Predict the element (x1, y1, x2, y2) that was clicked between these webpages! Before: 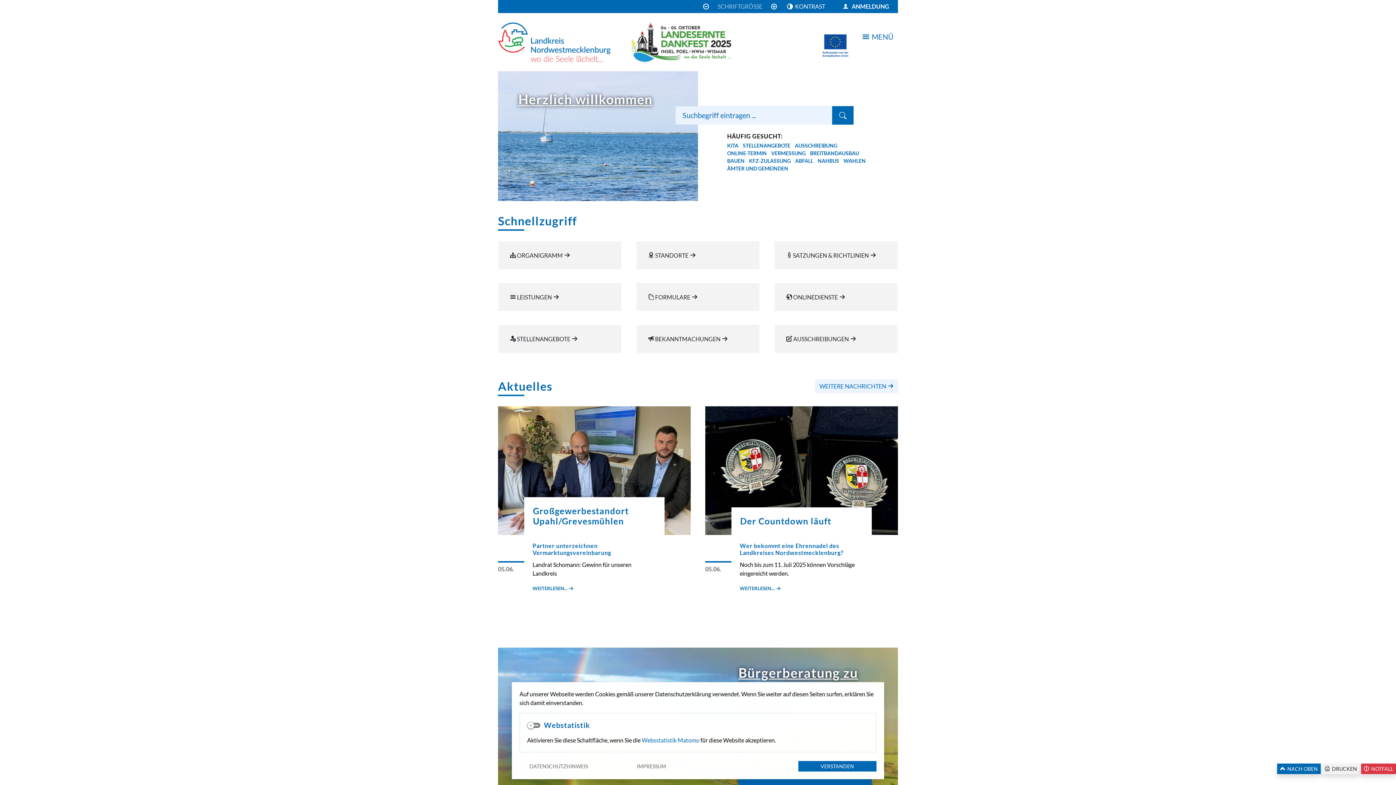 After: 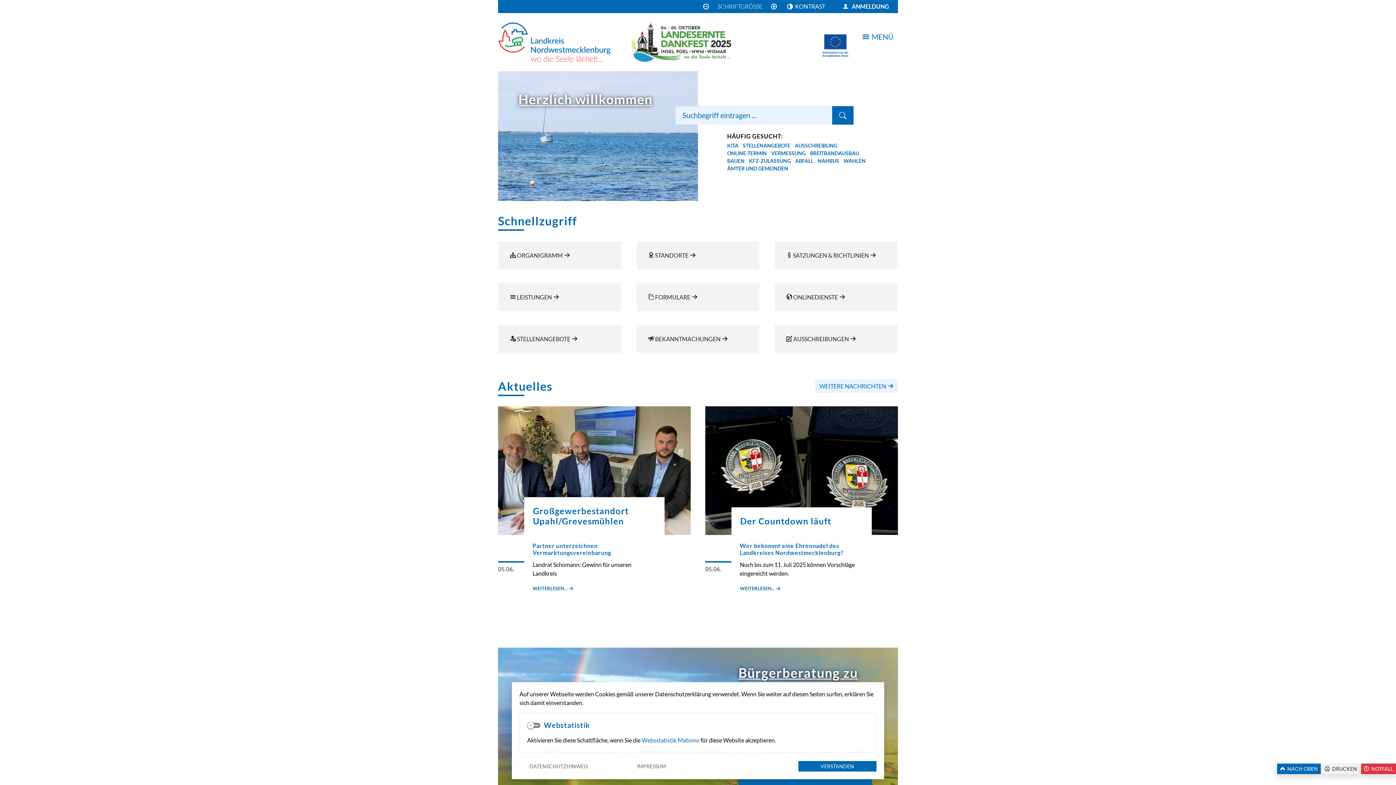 Action: bbox: (498, 21, 629, 62)